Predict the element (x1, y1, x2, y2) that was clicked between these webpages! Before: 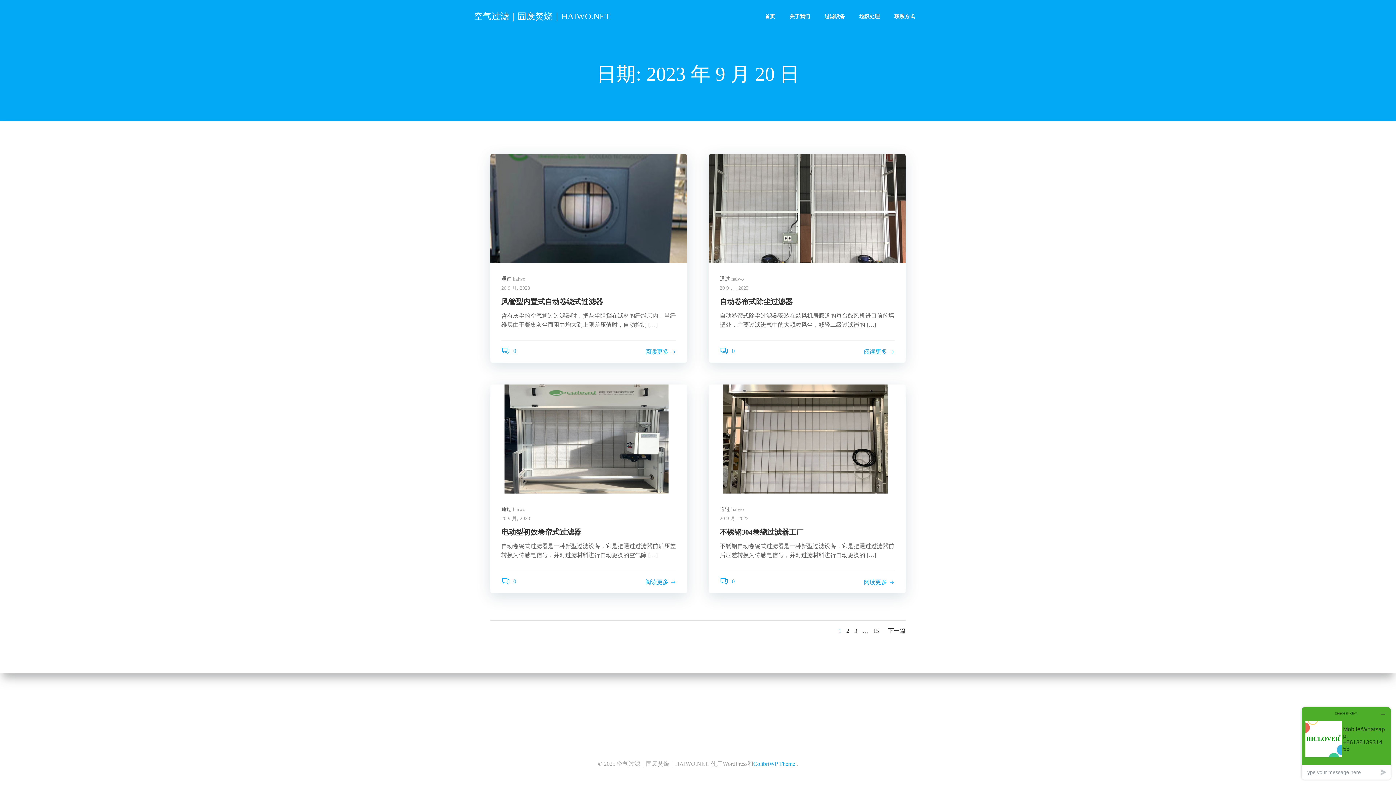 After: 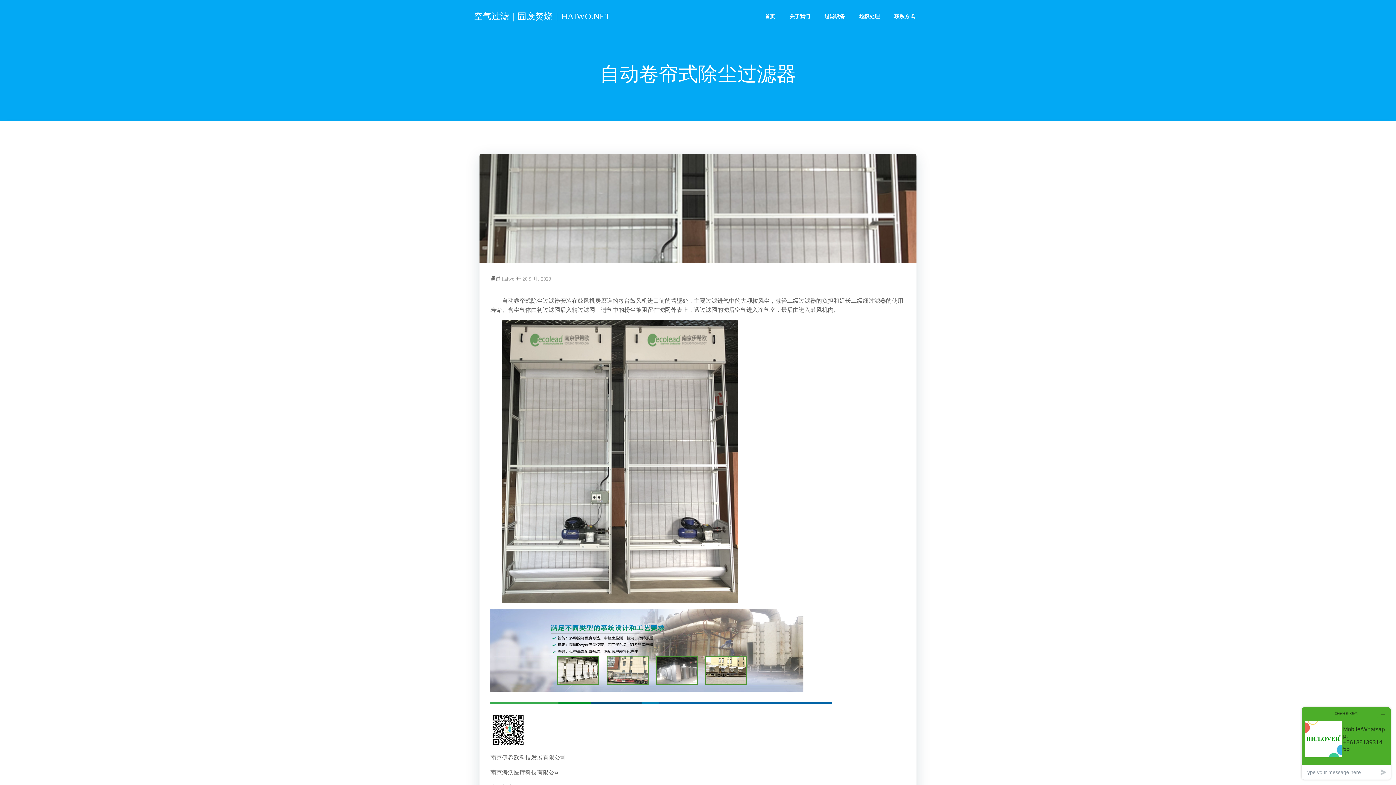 Action: label: 阅读更多 bbox: (864, 347, 894, 356)